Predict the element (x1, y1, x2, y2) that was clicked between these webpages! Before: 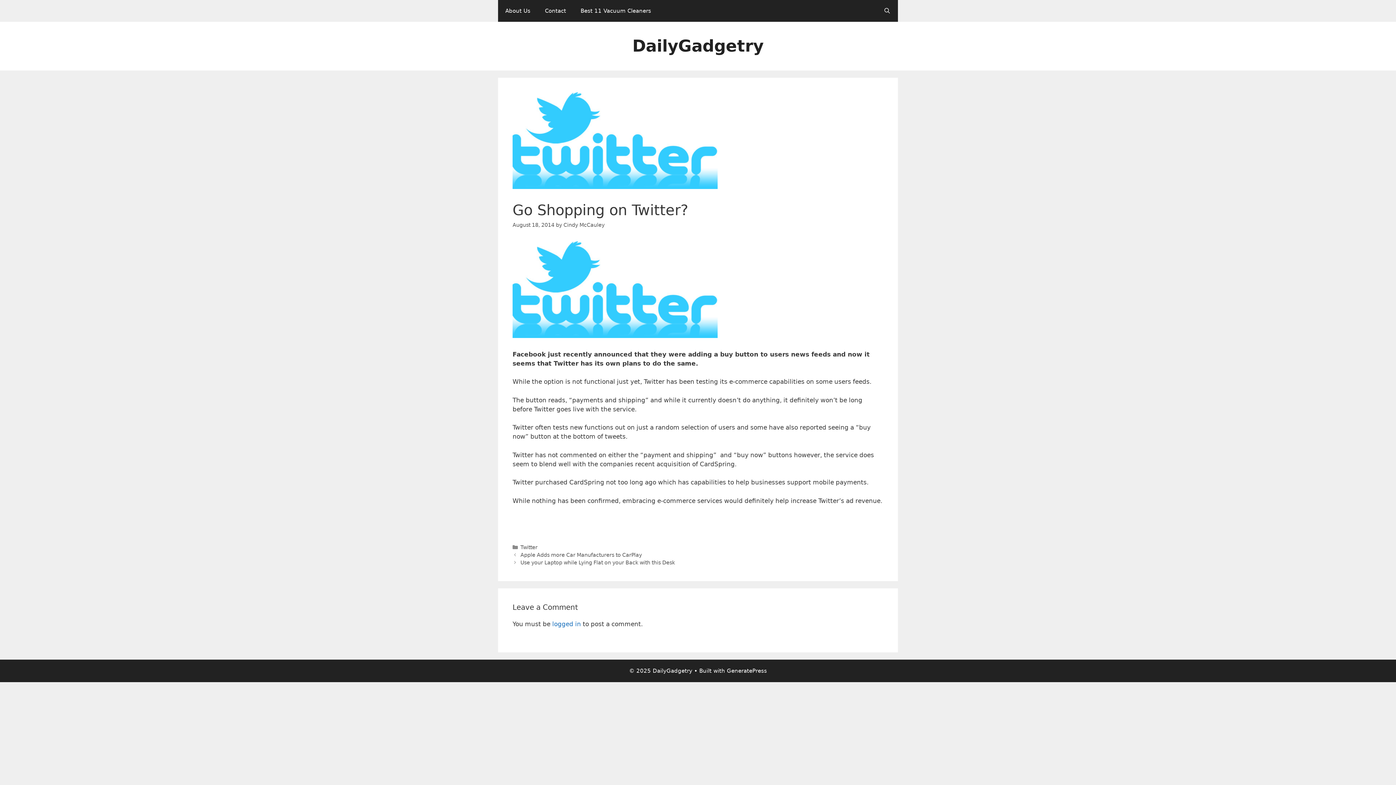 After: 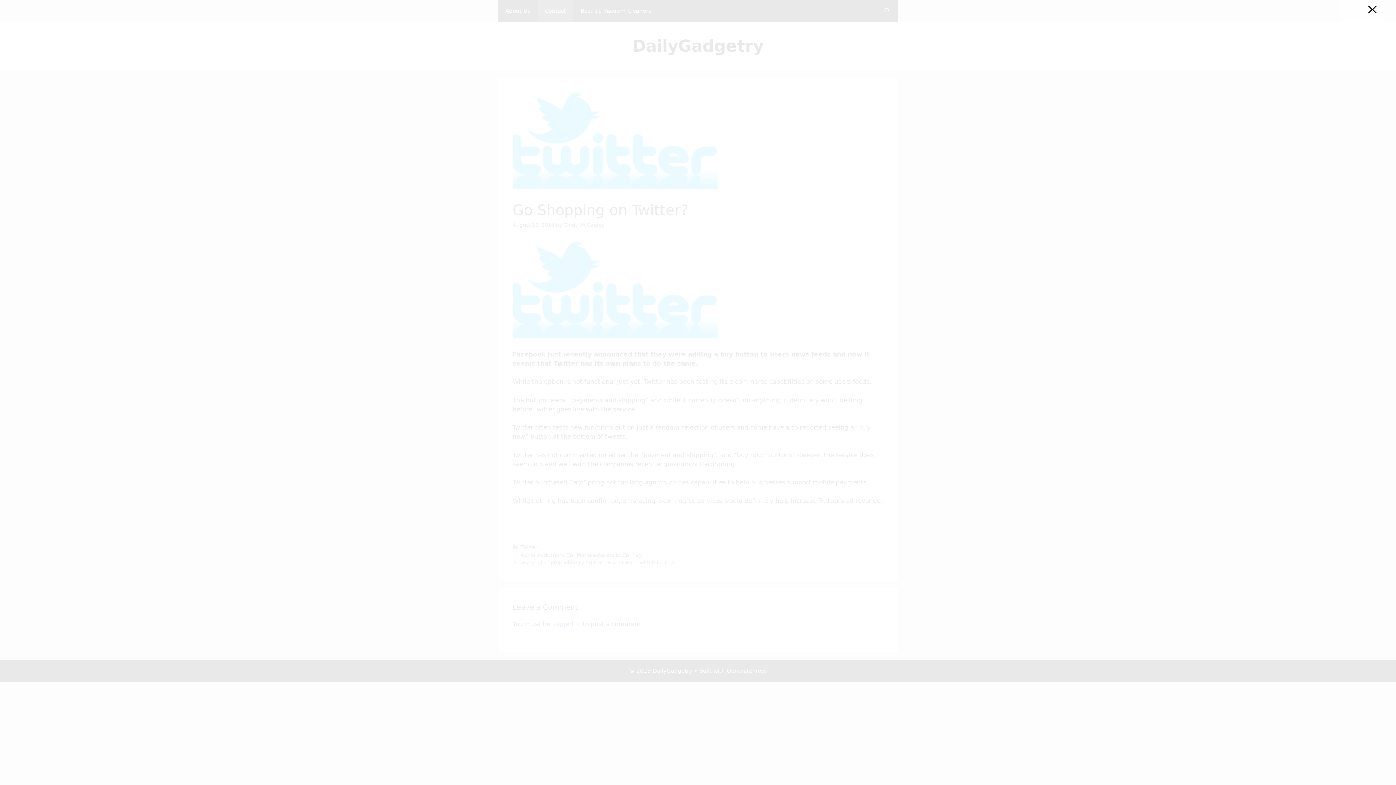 Action: bbox: (537, 0, 573, 21) label: Contact